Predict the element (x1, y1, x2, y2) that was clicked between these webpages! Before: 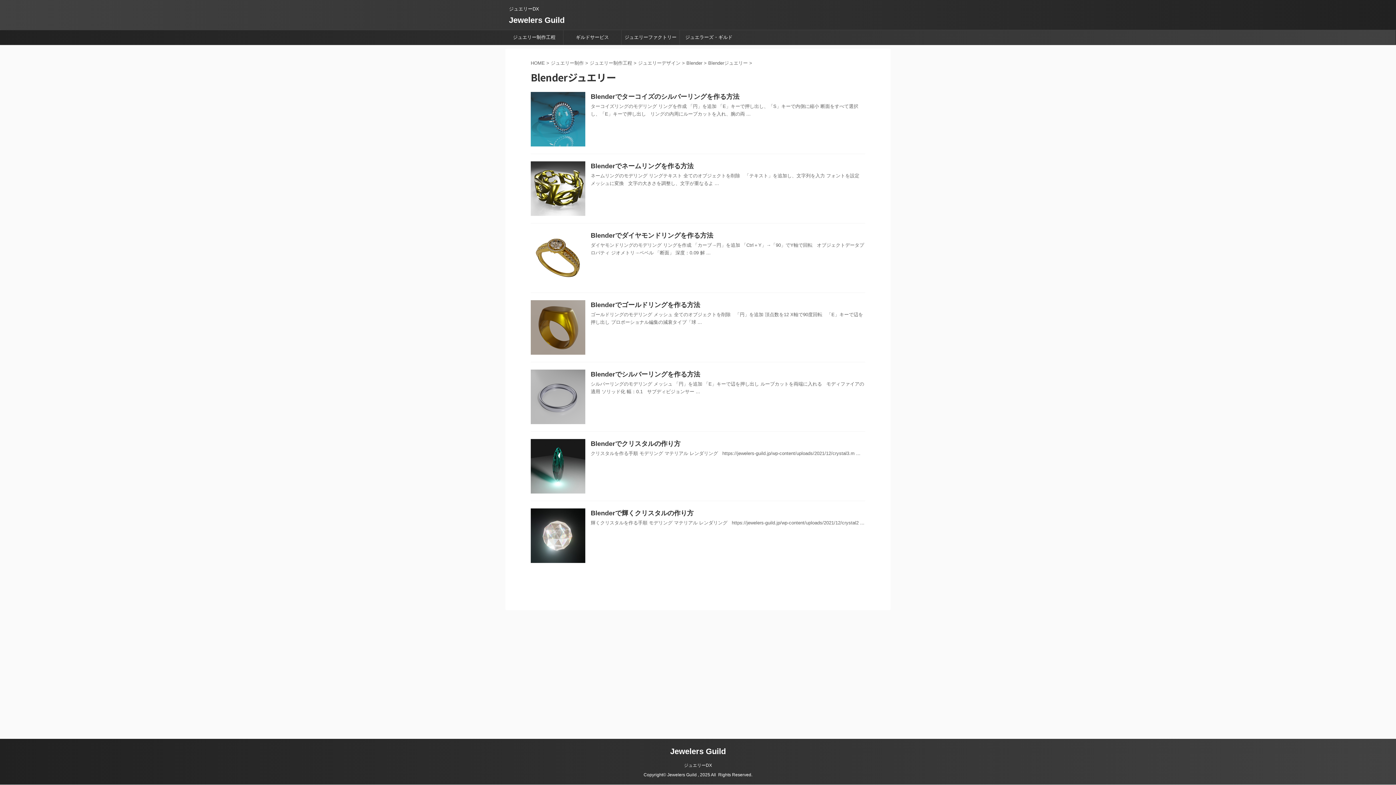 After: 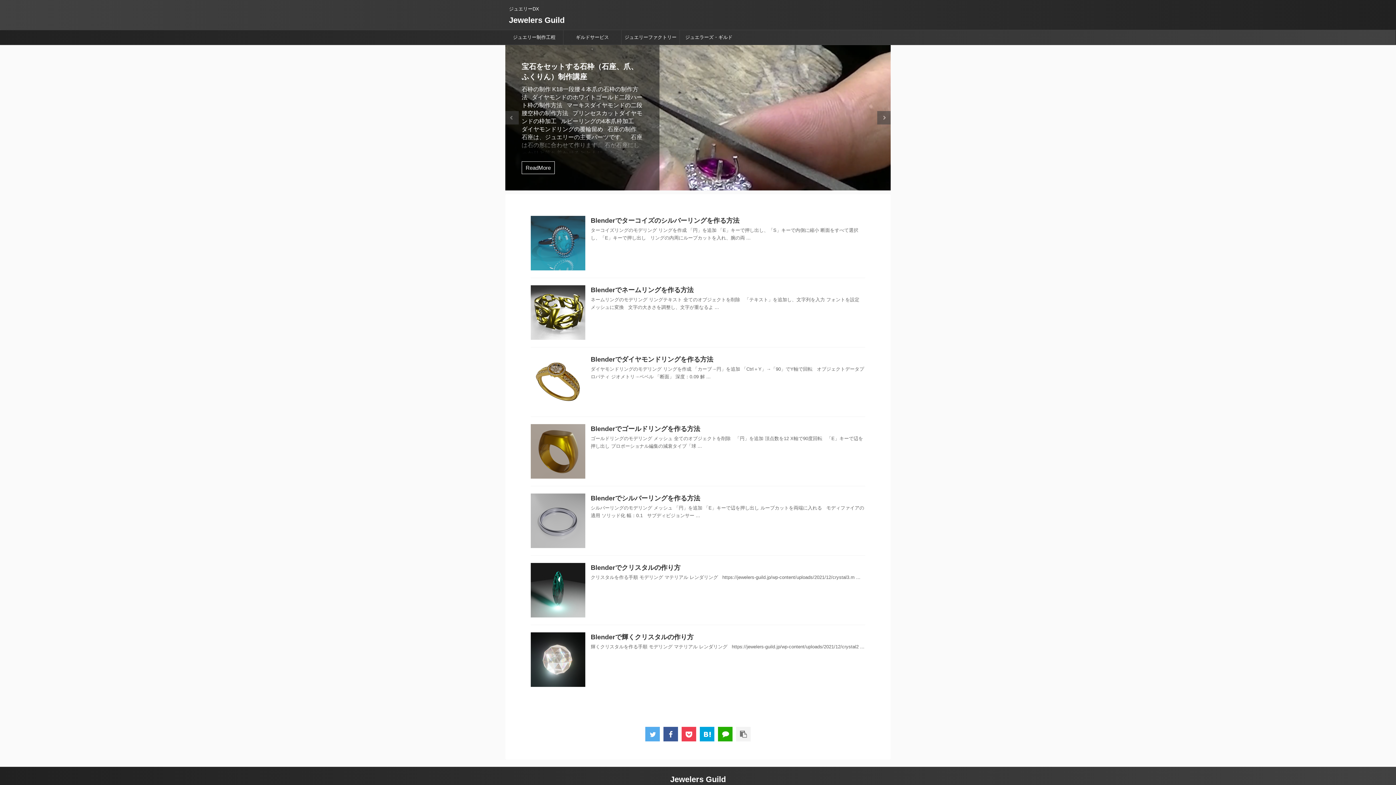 Action: bbox: (684, 763, 712, 768) label: ジュエリーDX